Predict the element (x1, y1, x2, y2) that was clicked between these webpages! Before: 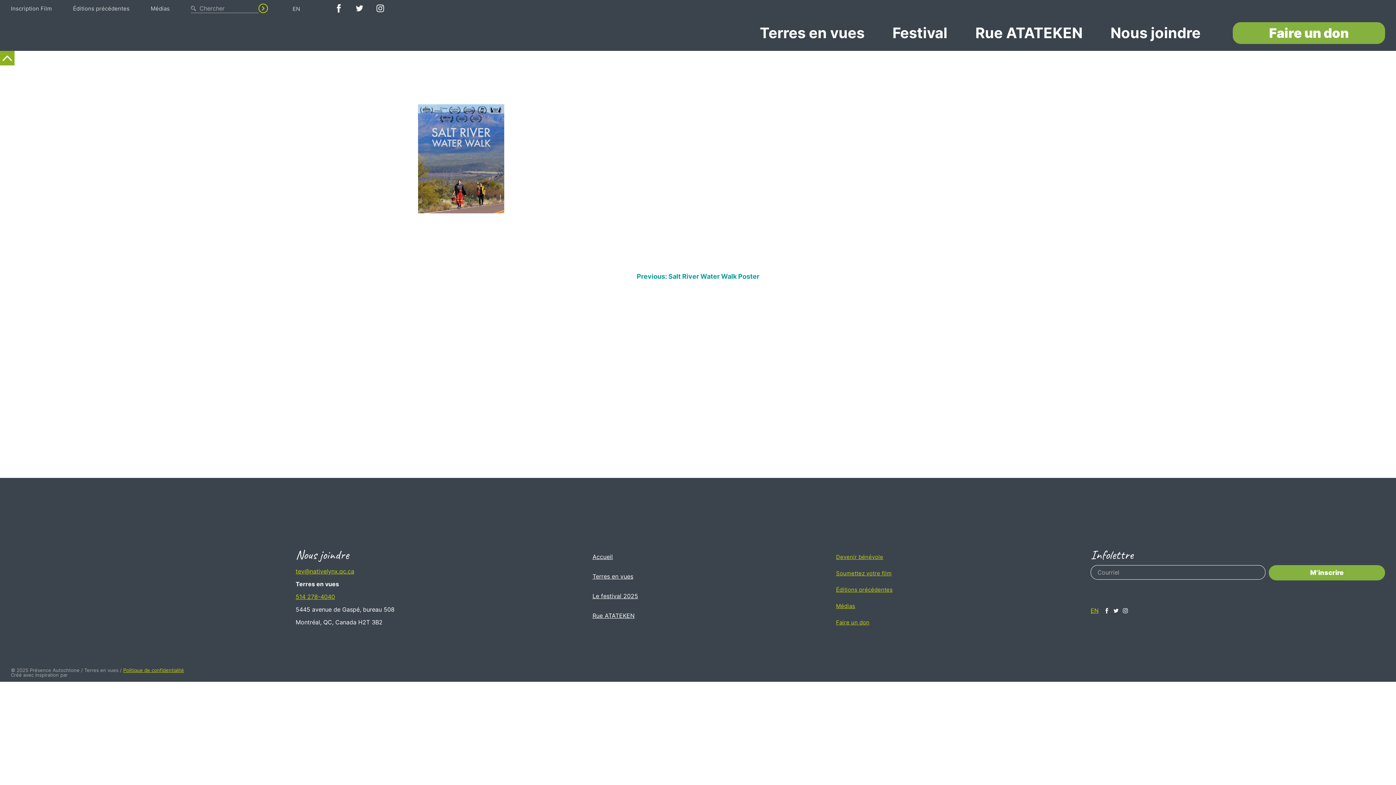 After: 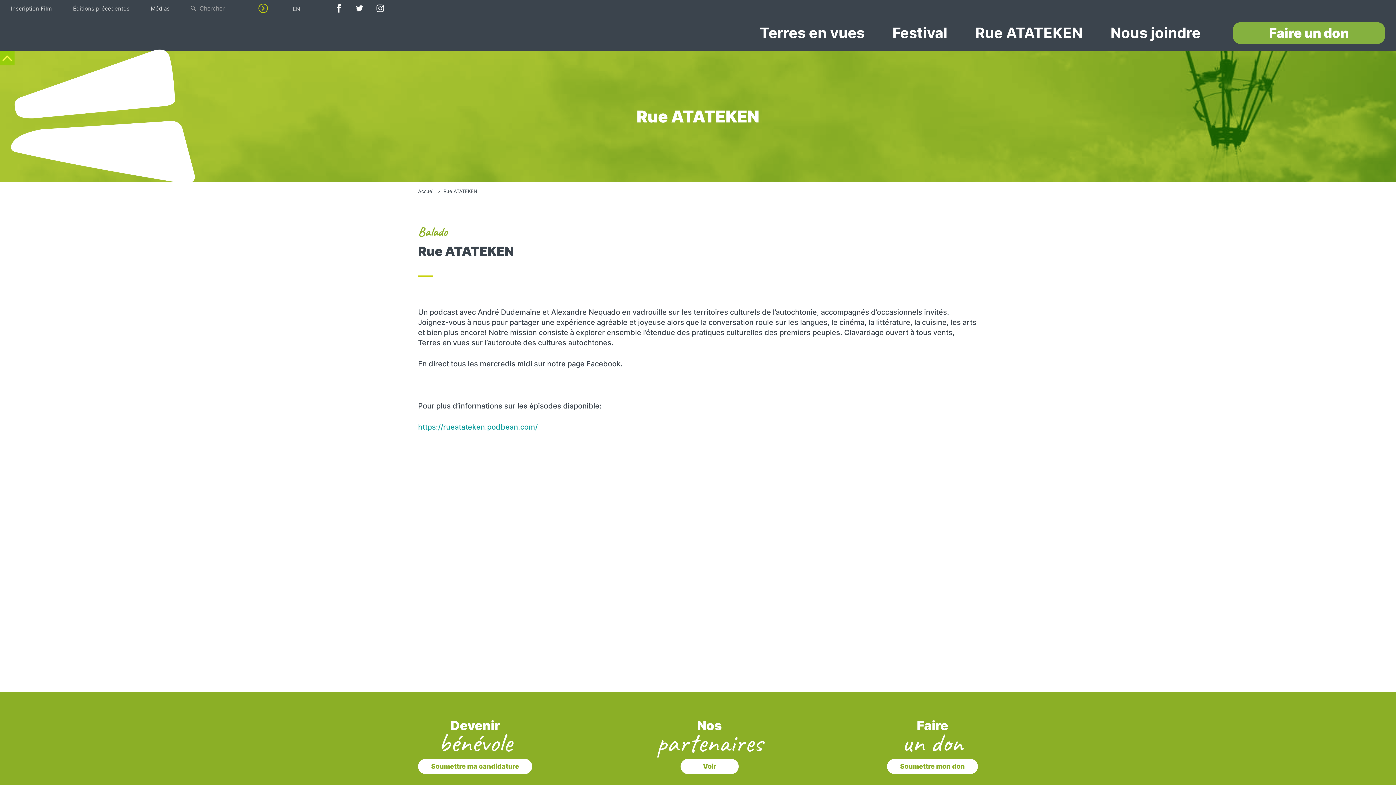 Action: bbox: (975, 22, 1082, 44) label: Rue ATATEKEN